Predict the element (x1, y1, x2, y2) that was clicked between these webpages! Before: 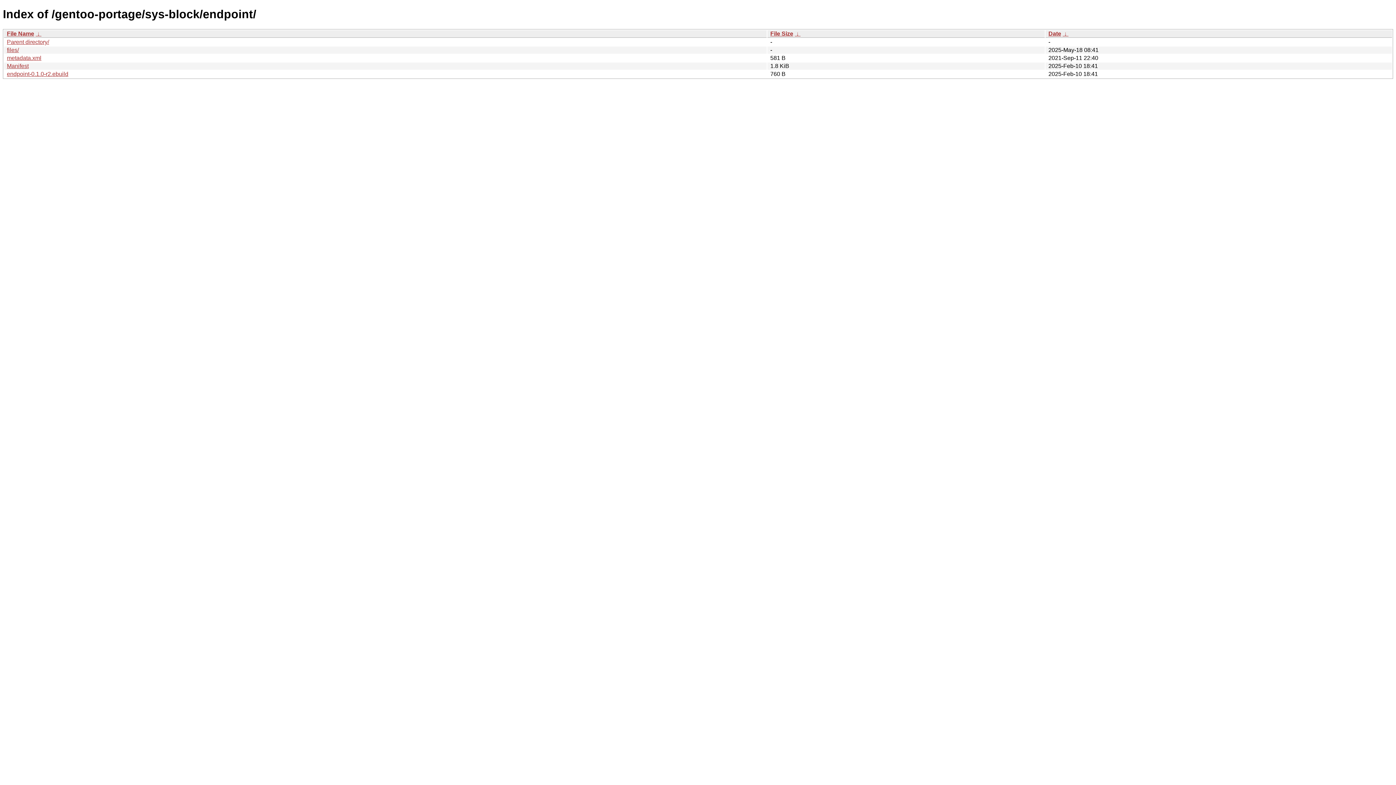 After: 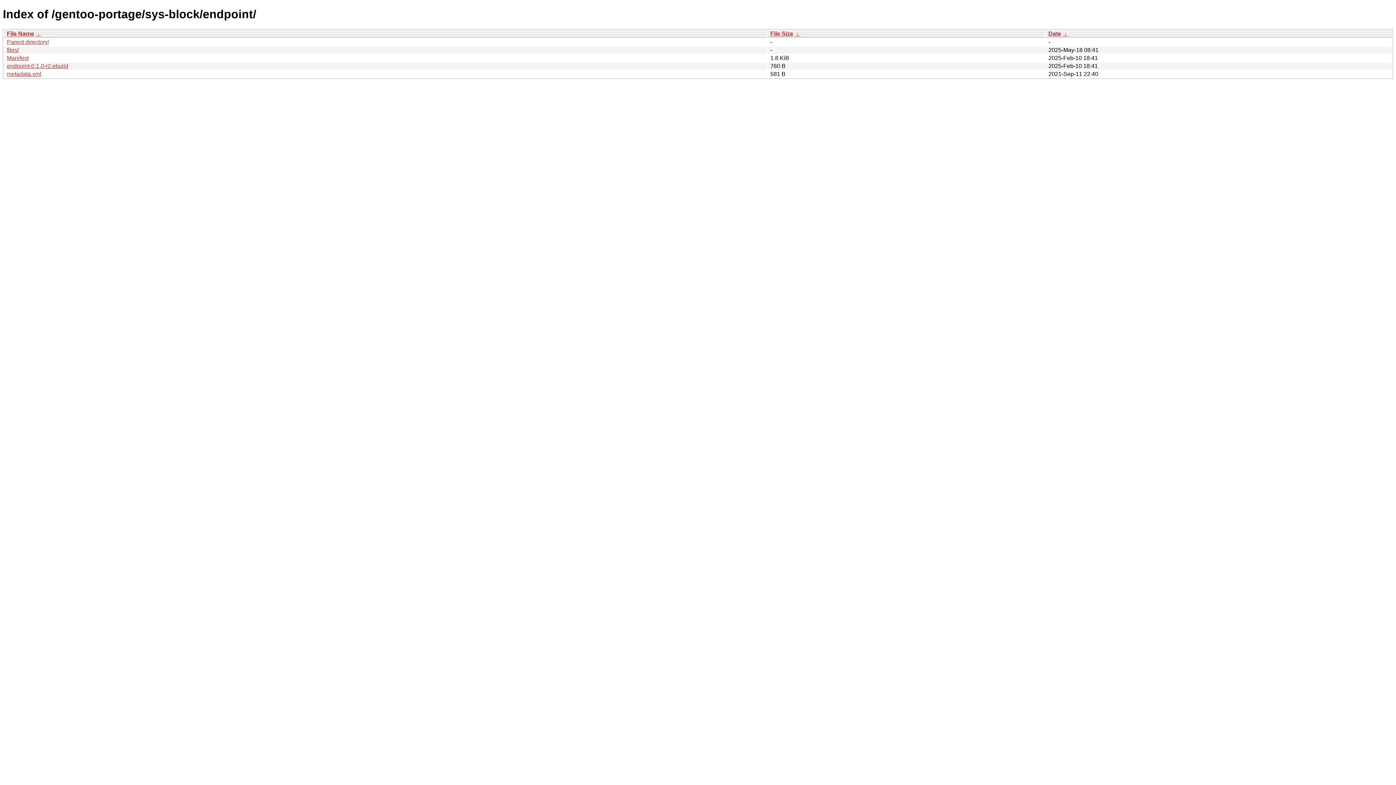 Action: label:  ↓  bbox: (794, 30, 800, 36)